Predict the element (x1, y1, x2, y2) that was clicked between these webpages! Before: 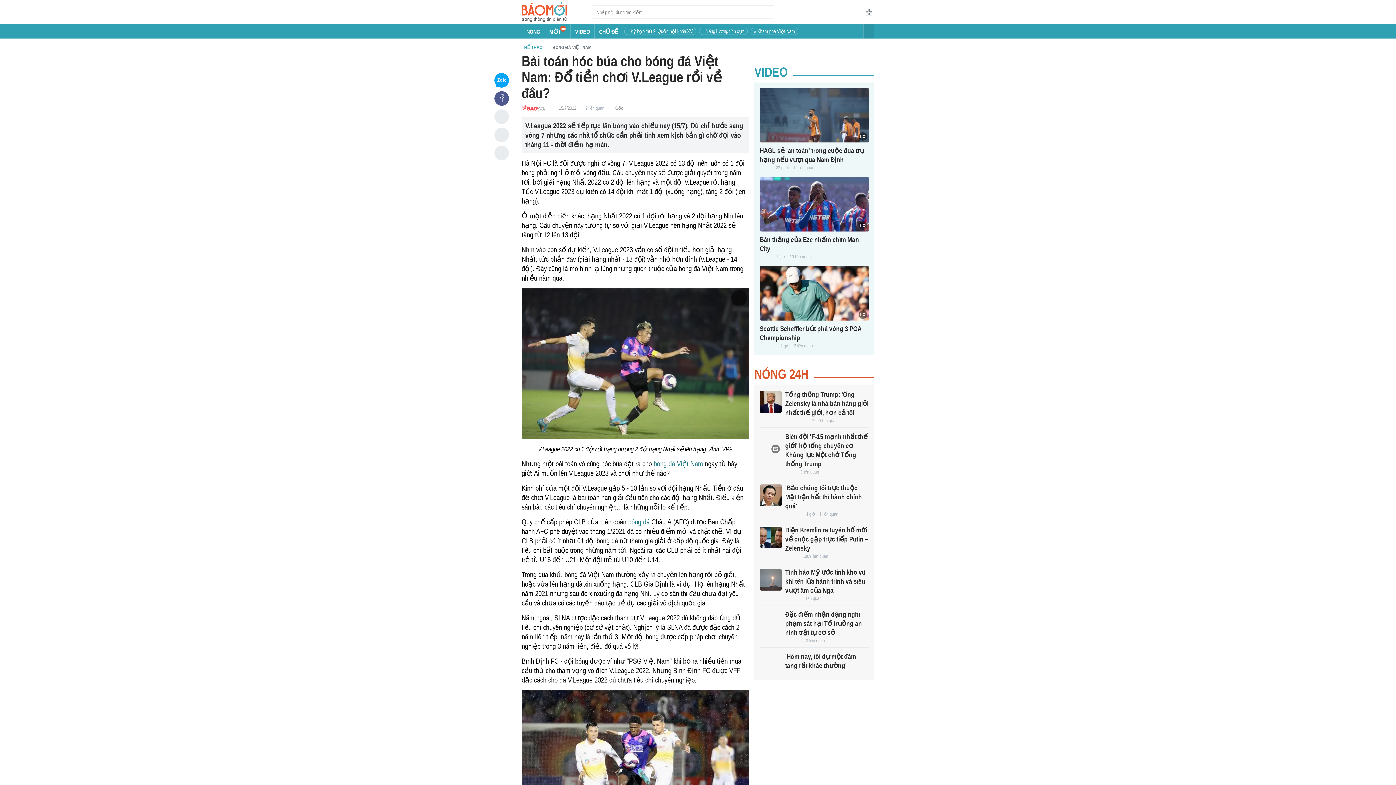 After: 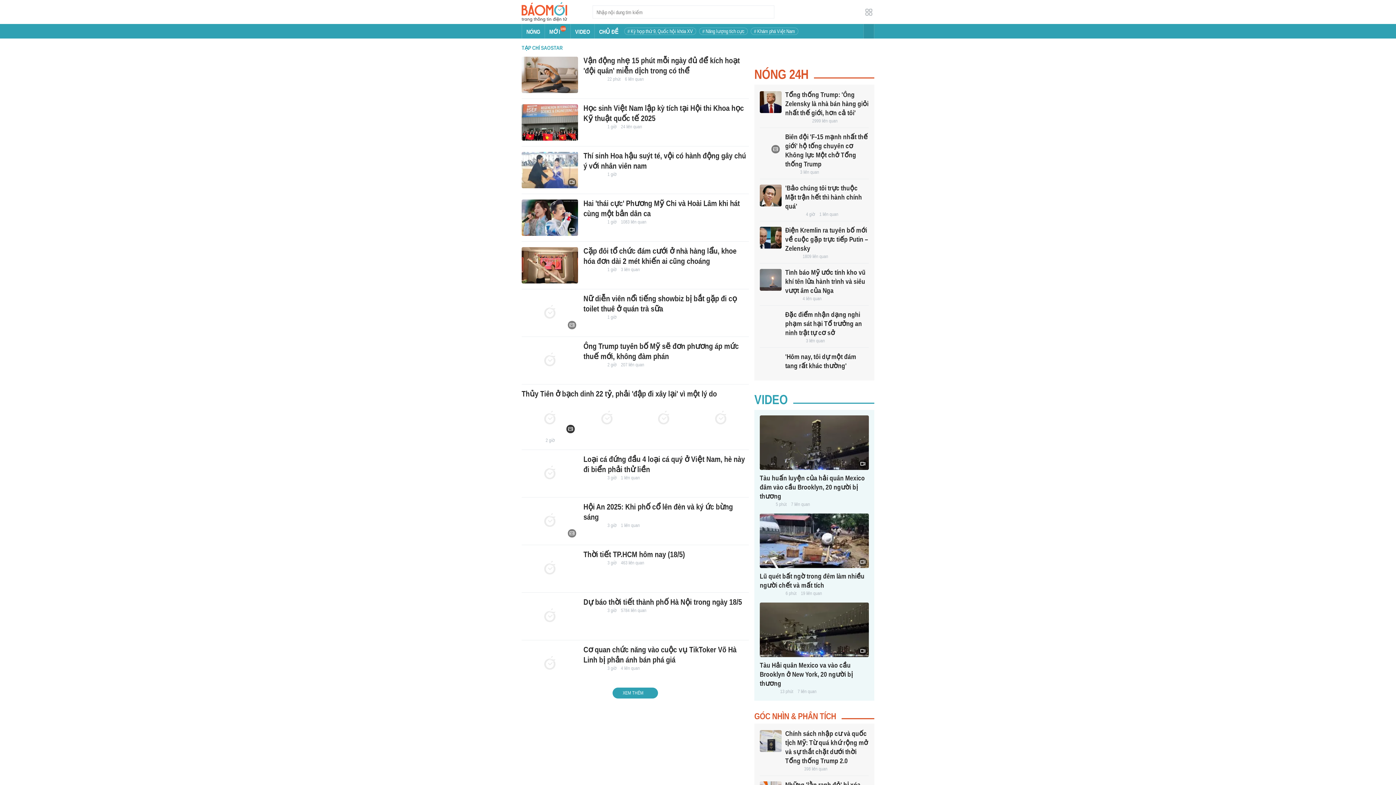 Action: bbox: (521, 104, 546, 112)